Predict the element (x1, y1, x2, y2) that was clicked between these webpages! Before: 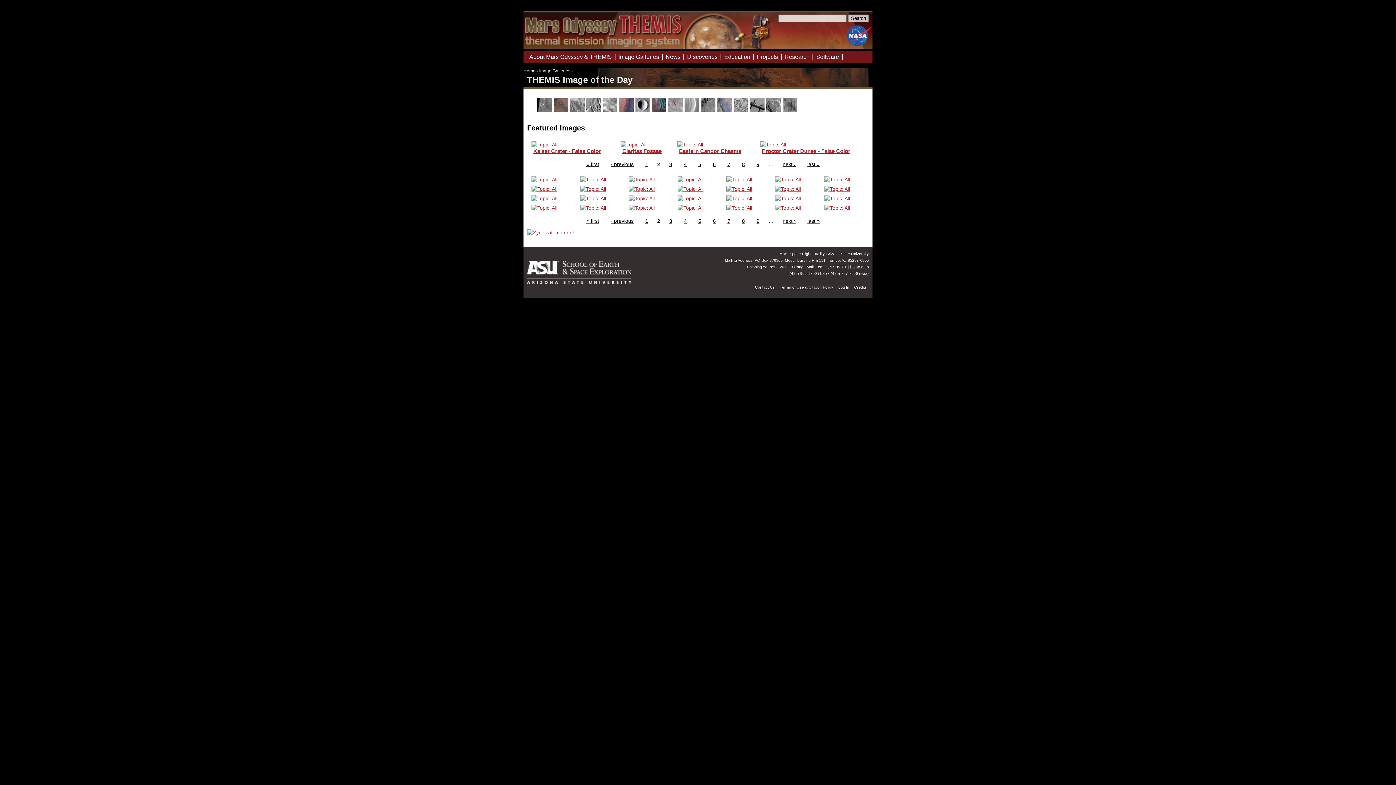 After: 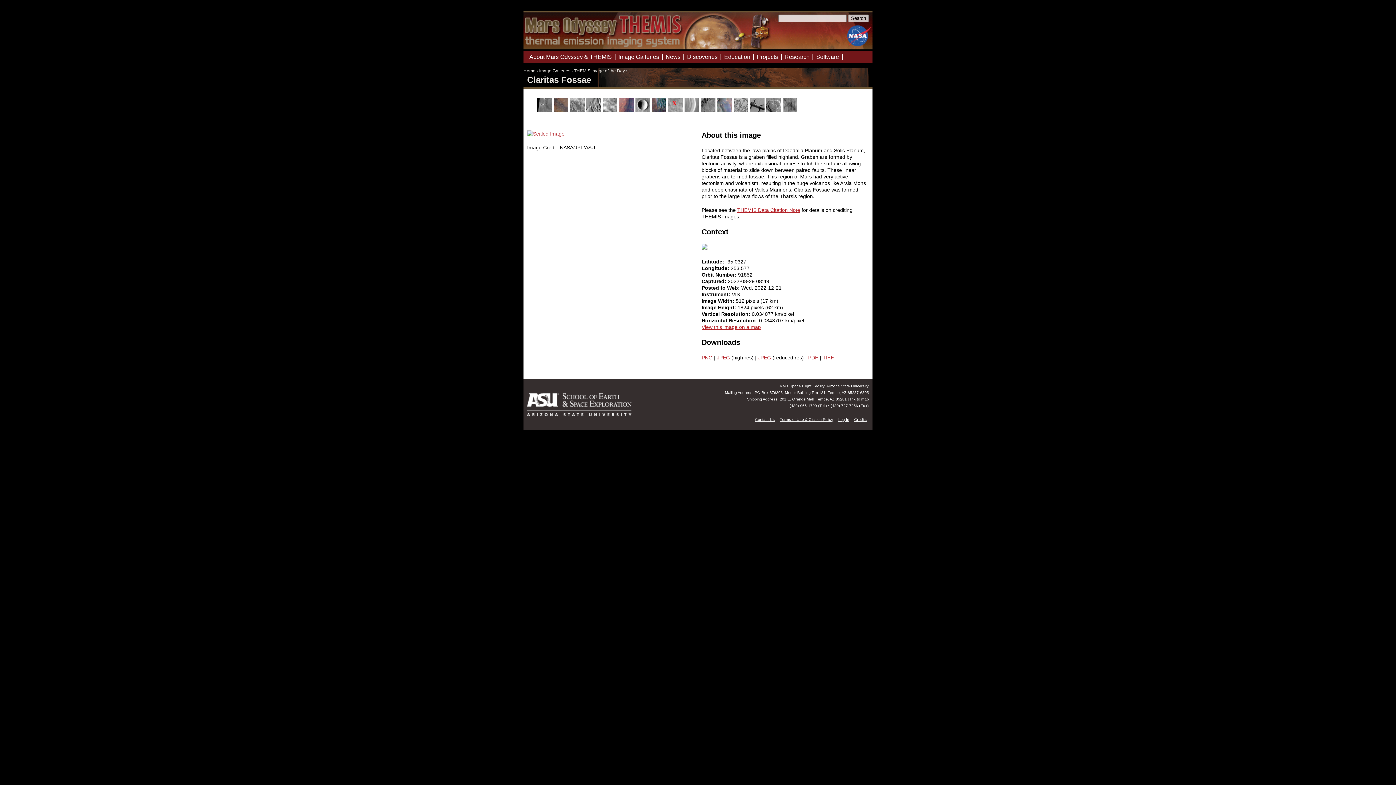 Action: label: Claritas Fossae bbox: (622, 148, 661, 154)